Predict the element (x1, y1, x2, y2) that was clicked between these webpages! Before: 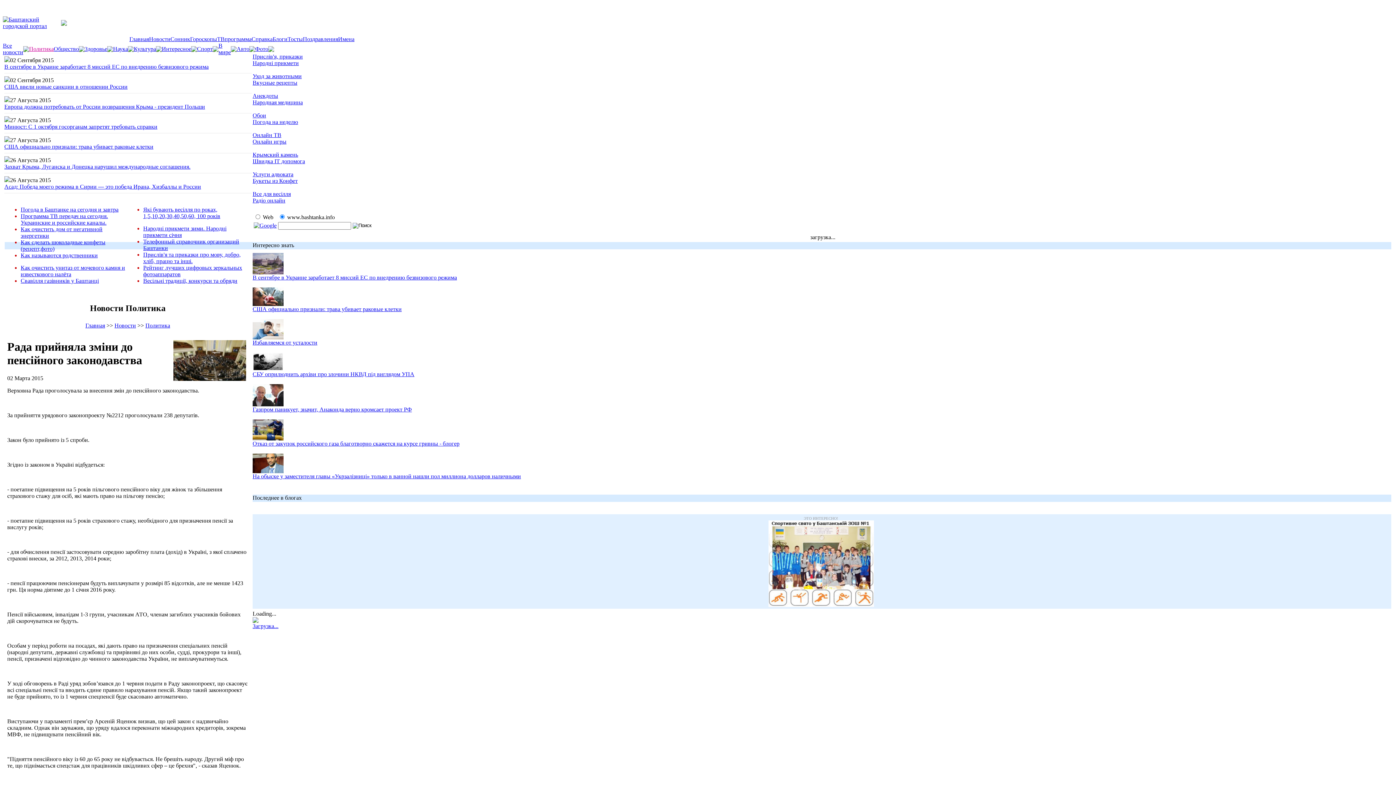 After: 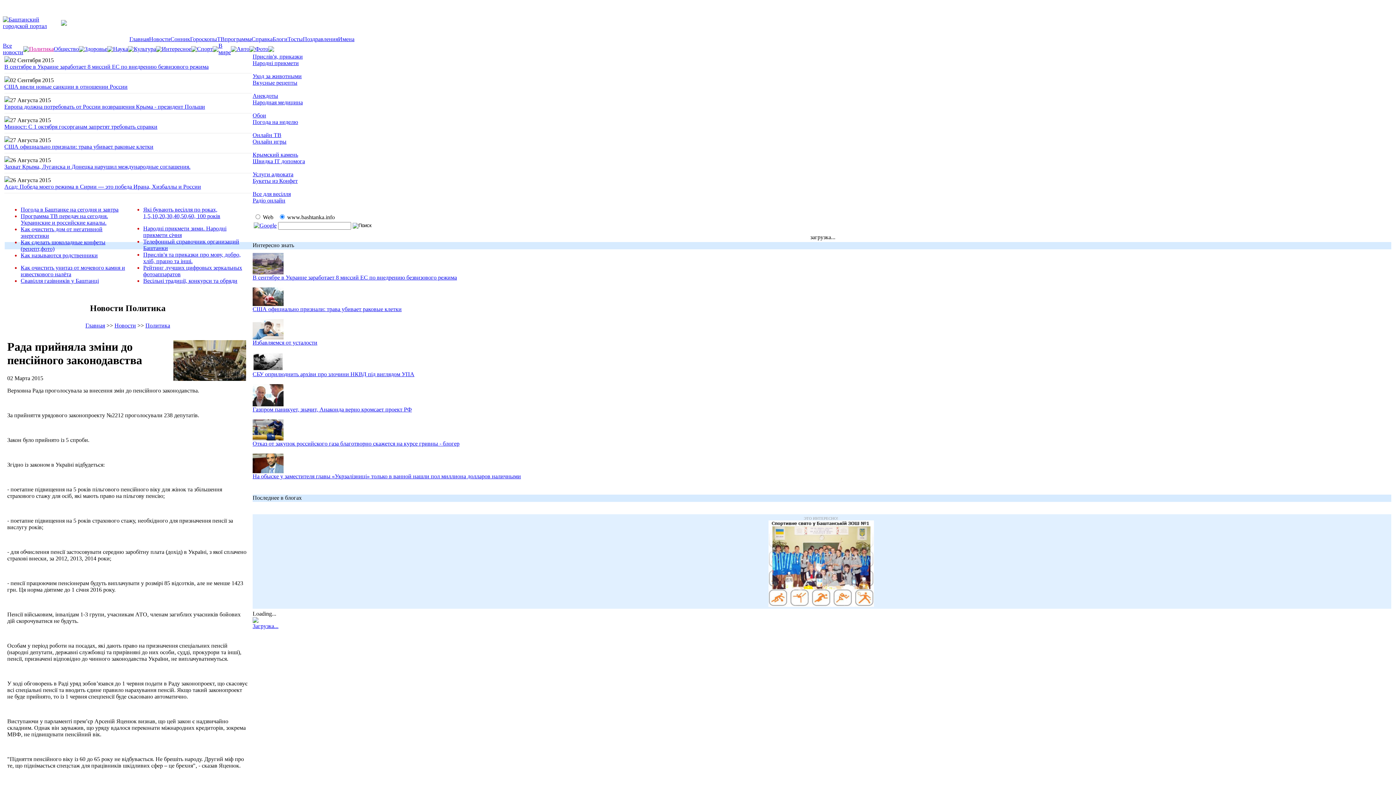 Action: bbox: (252, 618, 258, 624)